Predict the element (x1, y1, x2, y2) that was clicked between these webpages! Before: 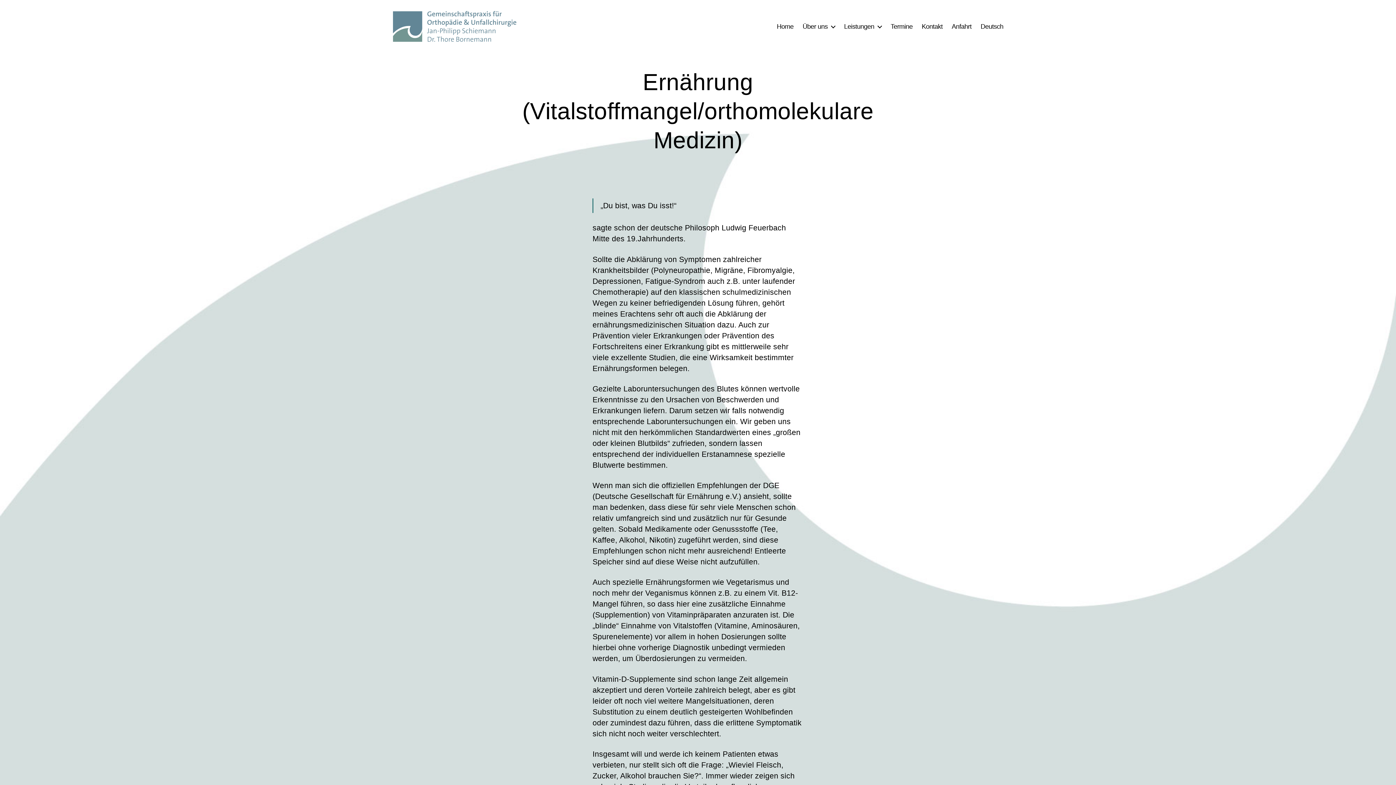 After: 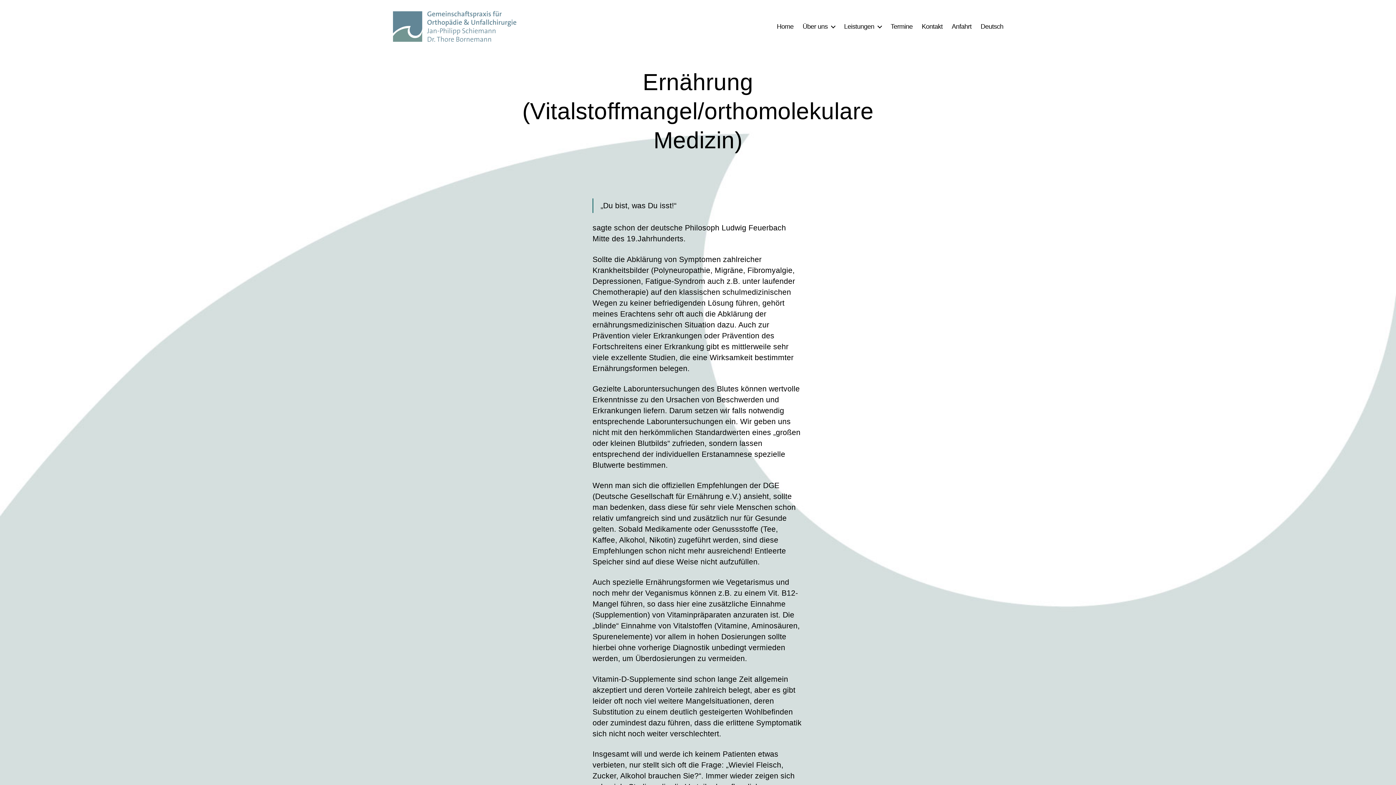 Action: bbox: (980, 22, 1003, 30) label: Deutsch